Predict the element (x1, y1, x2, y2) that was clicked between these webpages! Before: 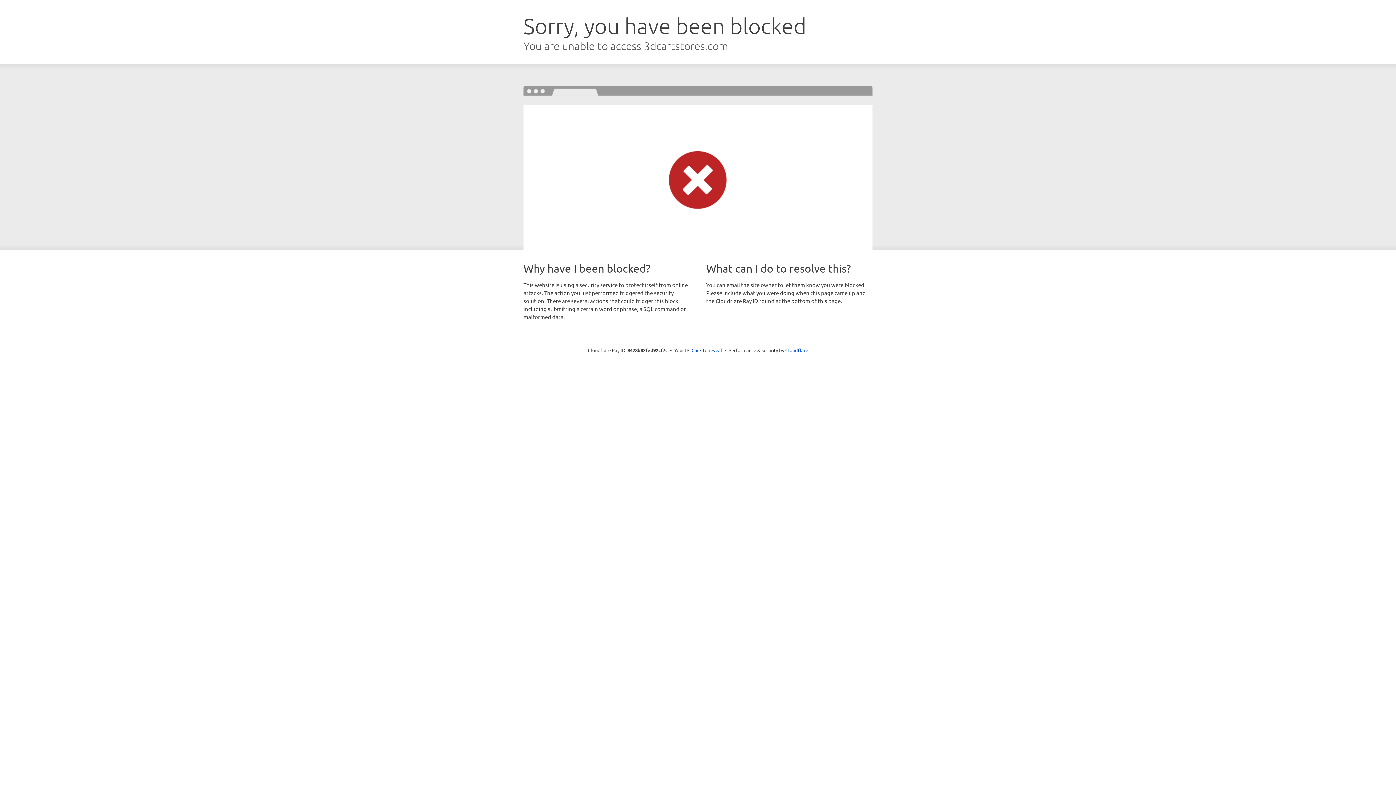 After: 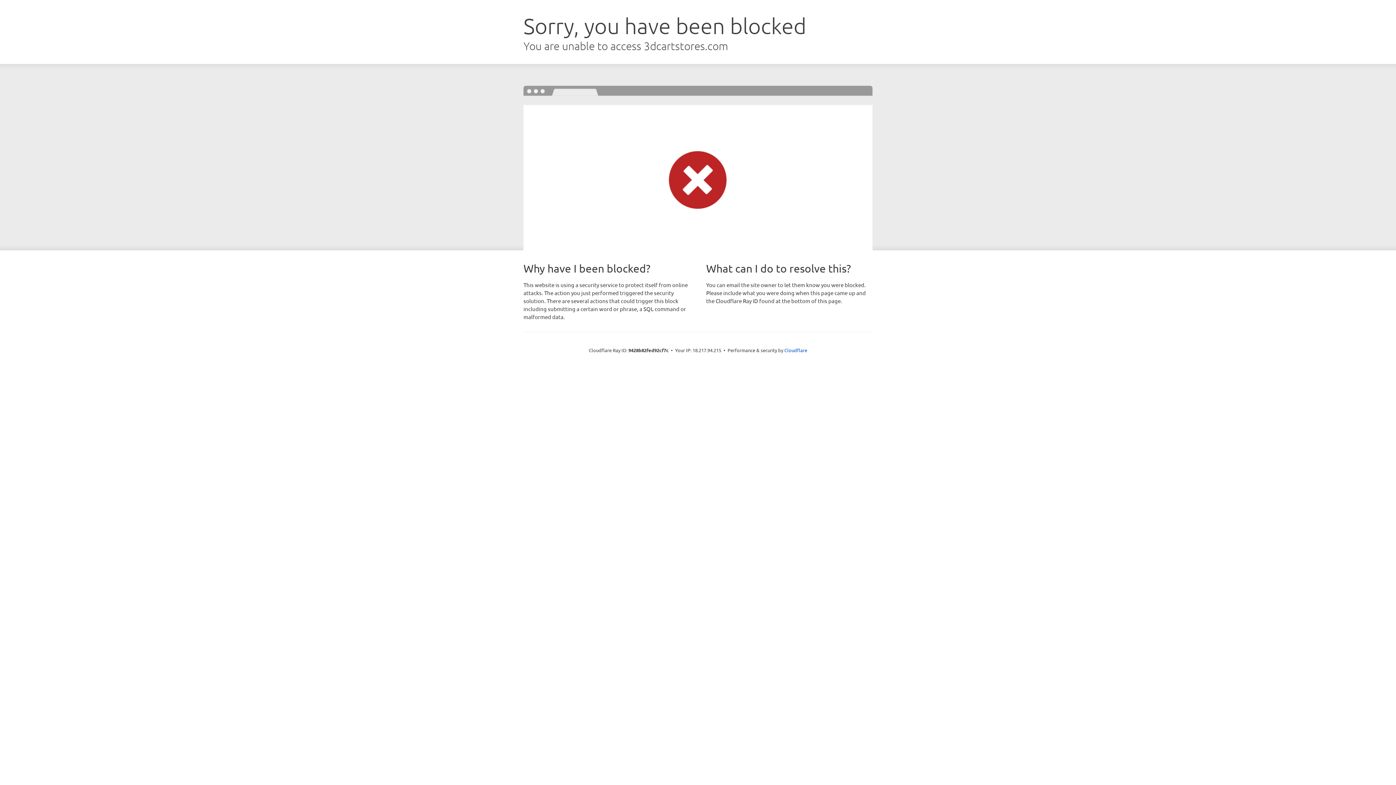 Action: label: Click to reveal bbox: (691, 346, 722, 353)